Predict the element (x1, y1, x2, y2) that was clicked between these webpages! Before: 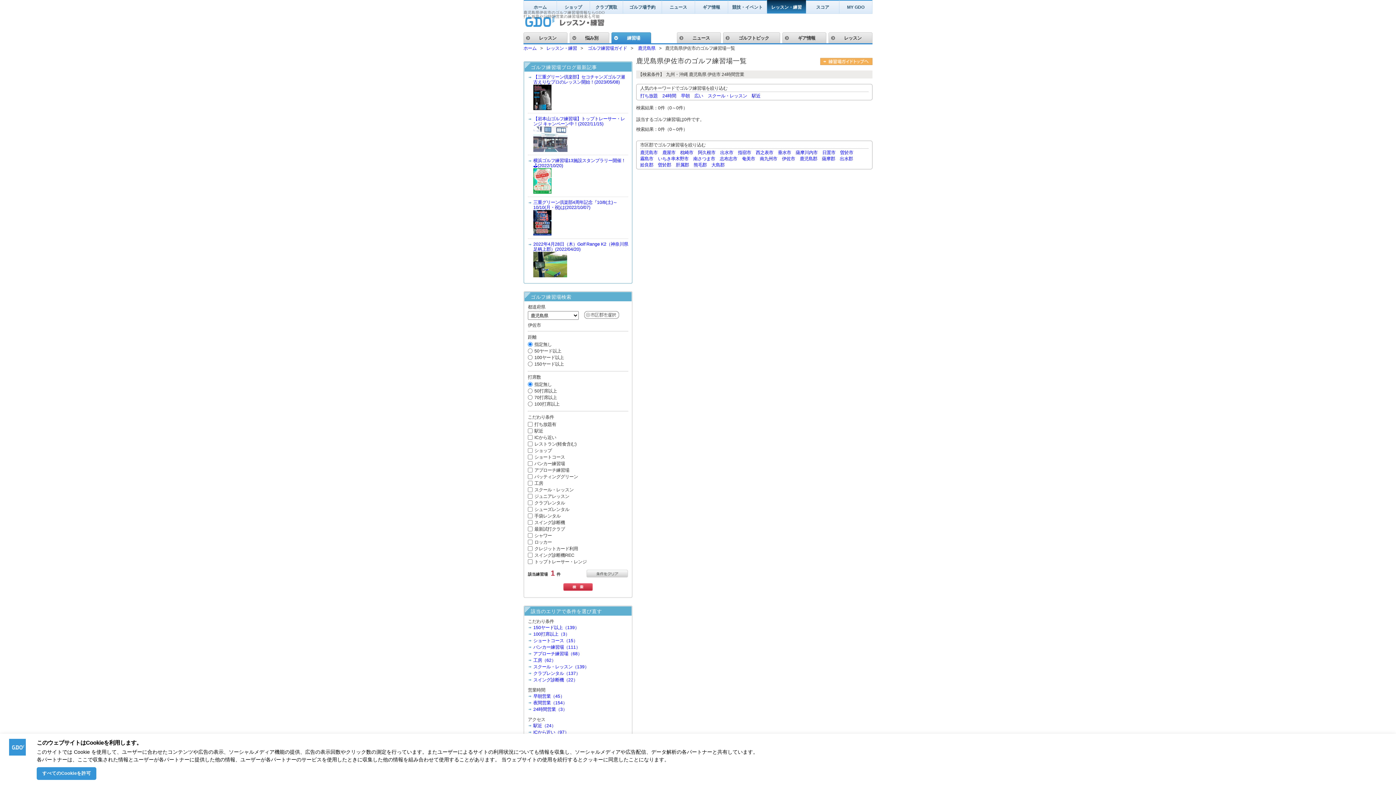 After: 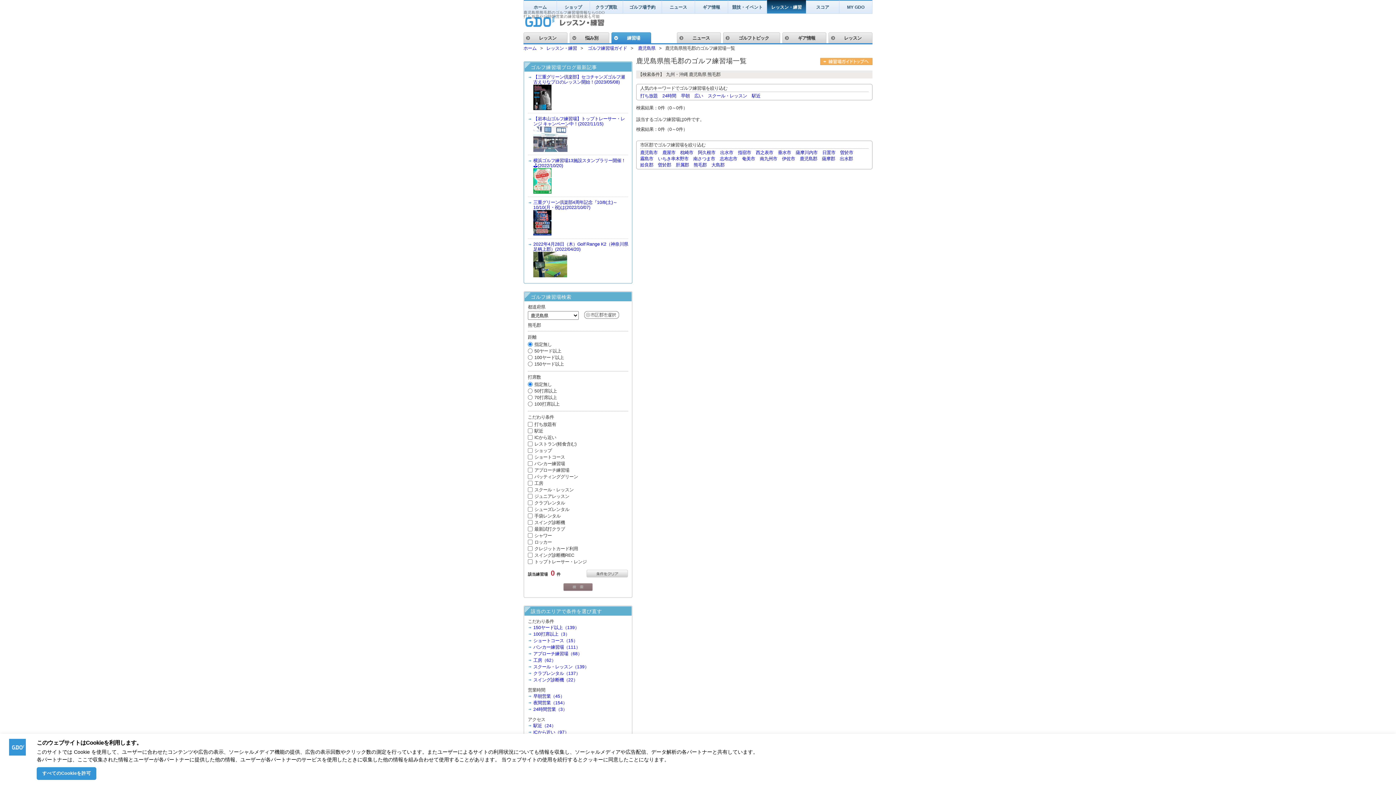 Action: label: 熊毛郡 bbox: (693, 162, 706, 167)